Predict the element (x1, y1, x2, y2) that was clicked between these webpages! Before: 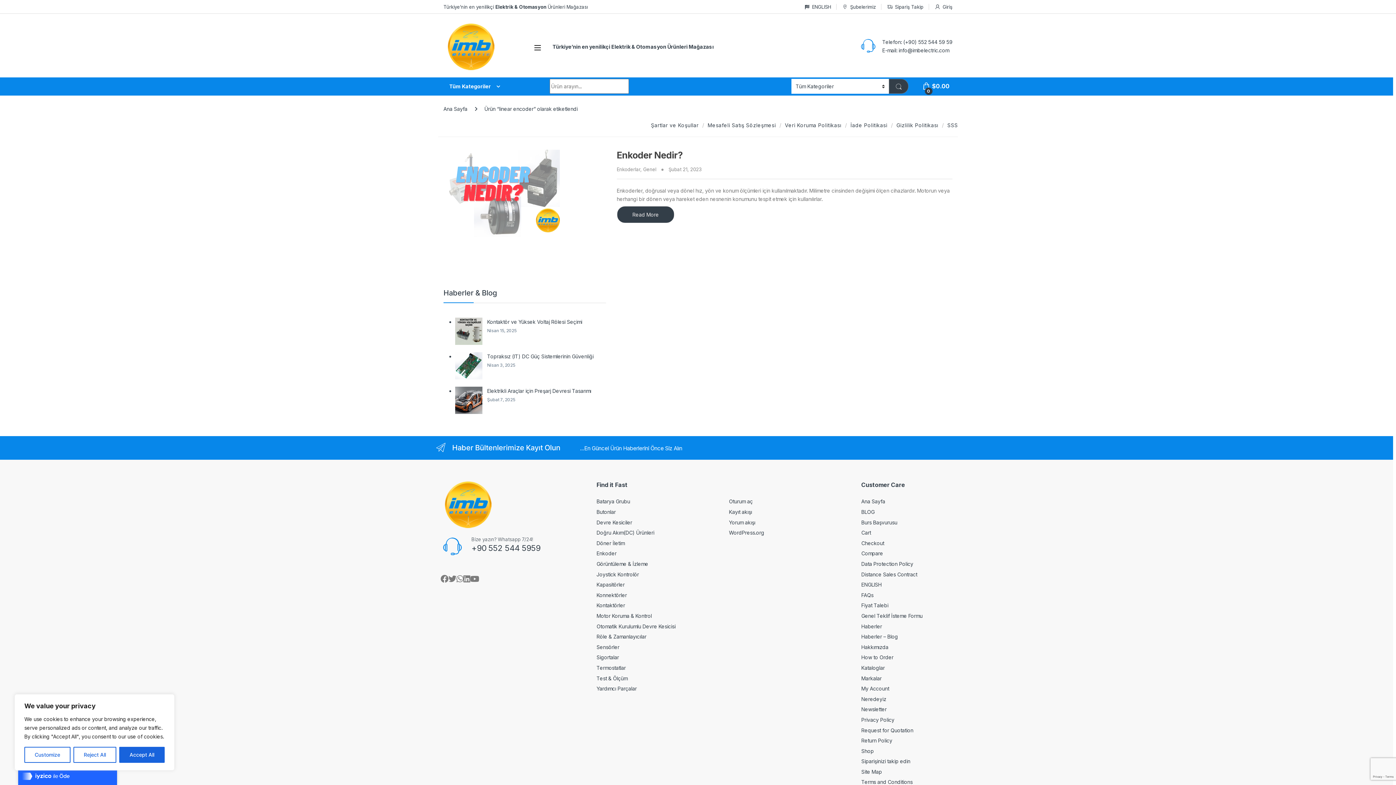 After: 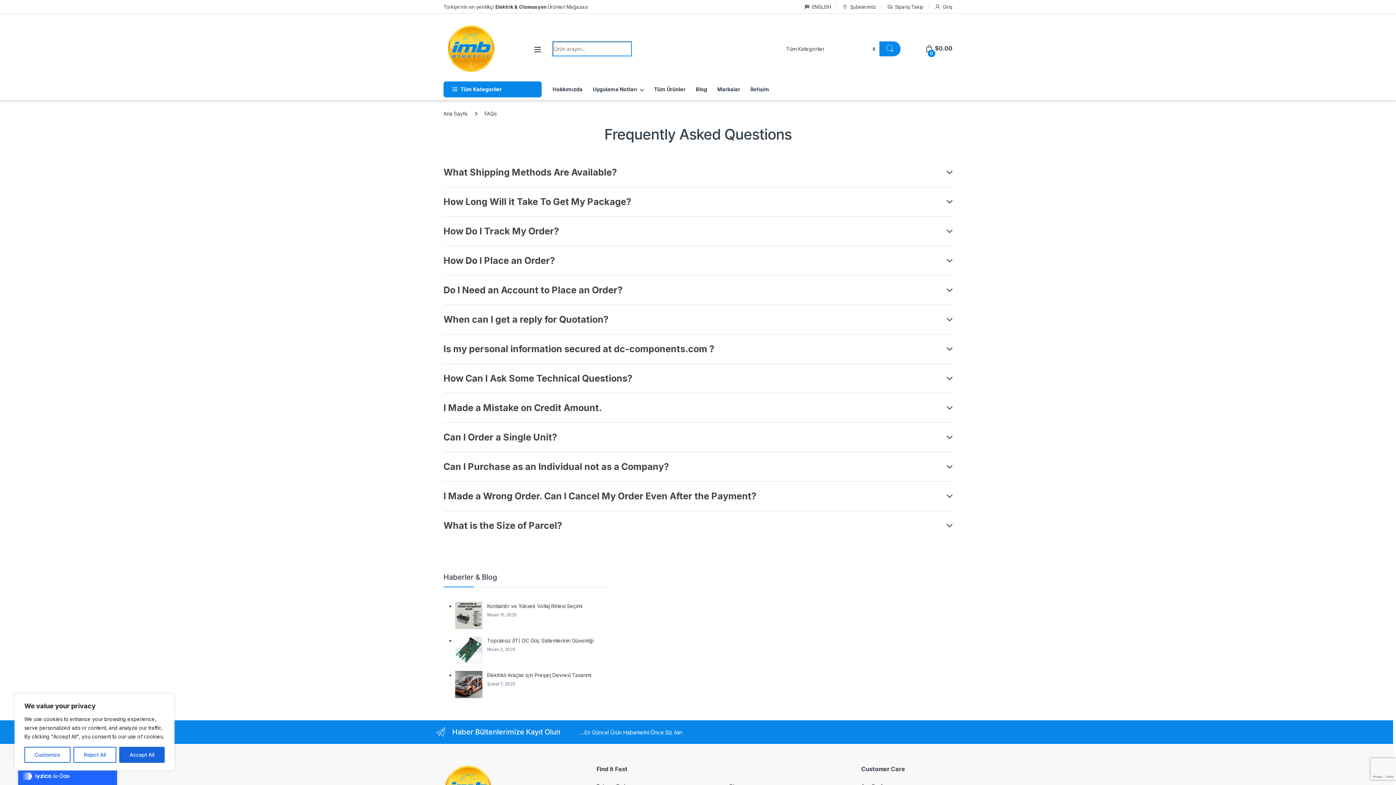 Action: label: FAQs bbox: (861, 592, 873, 598)